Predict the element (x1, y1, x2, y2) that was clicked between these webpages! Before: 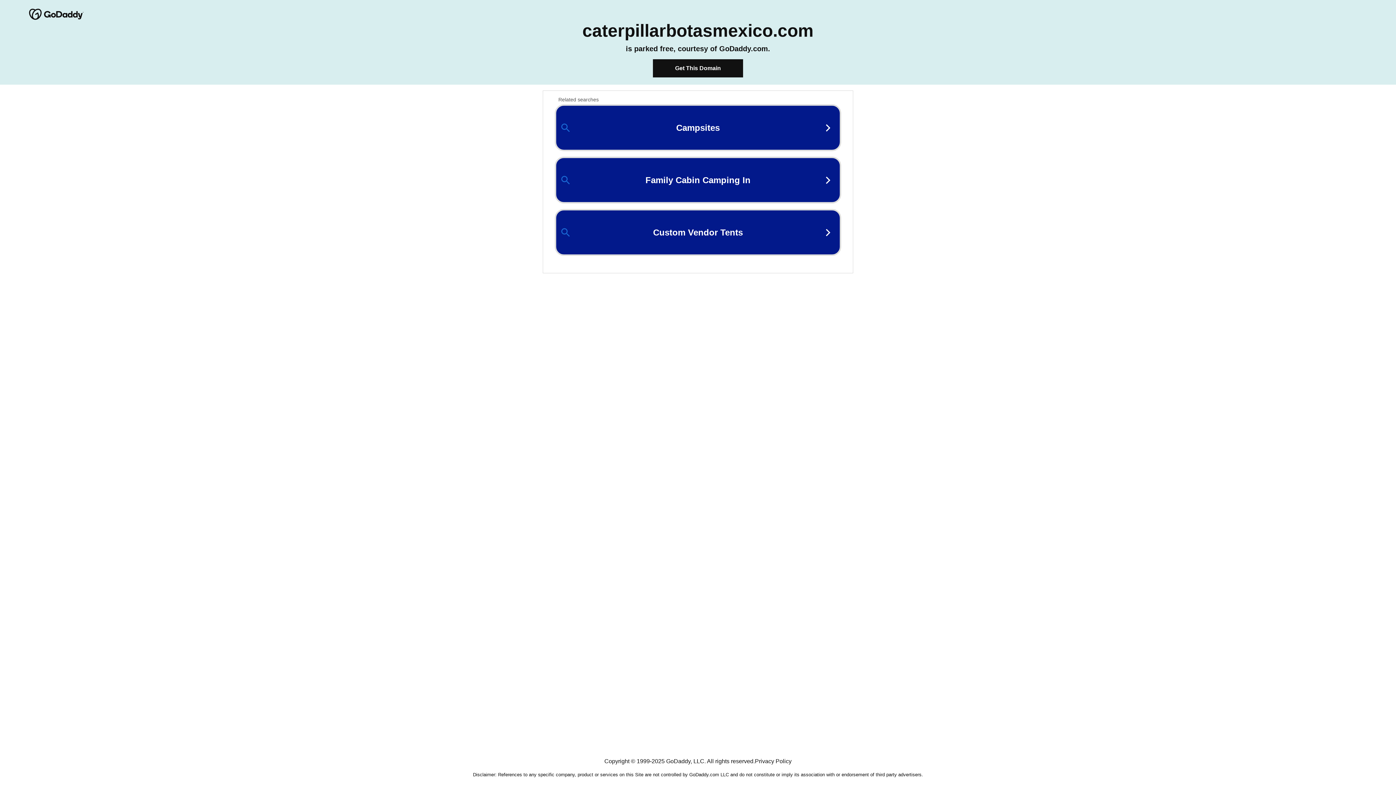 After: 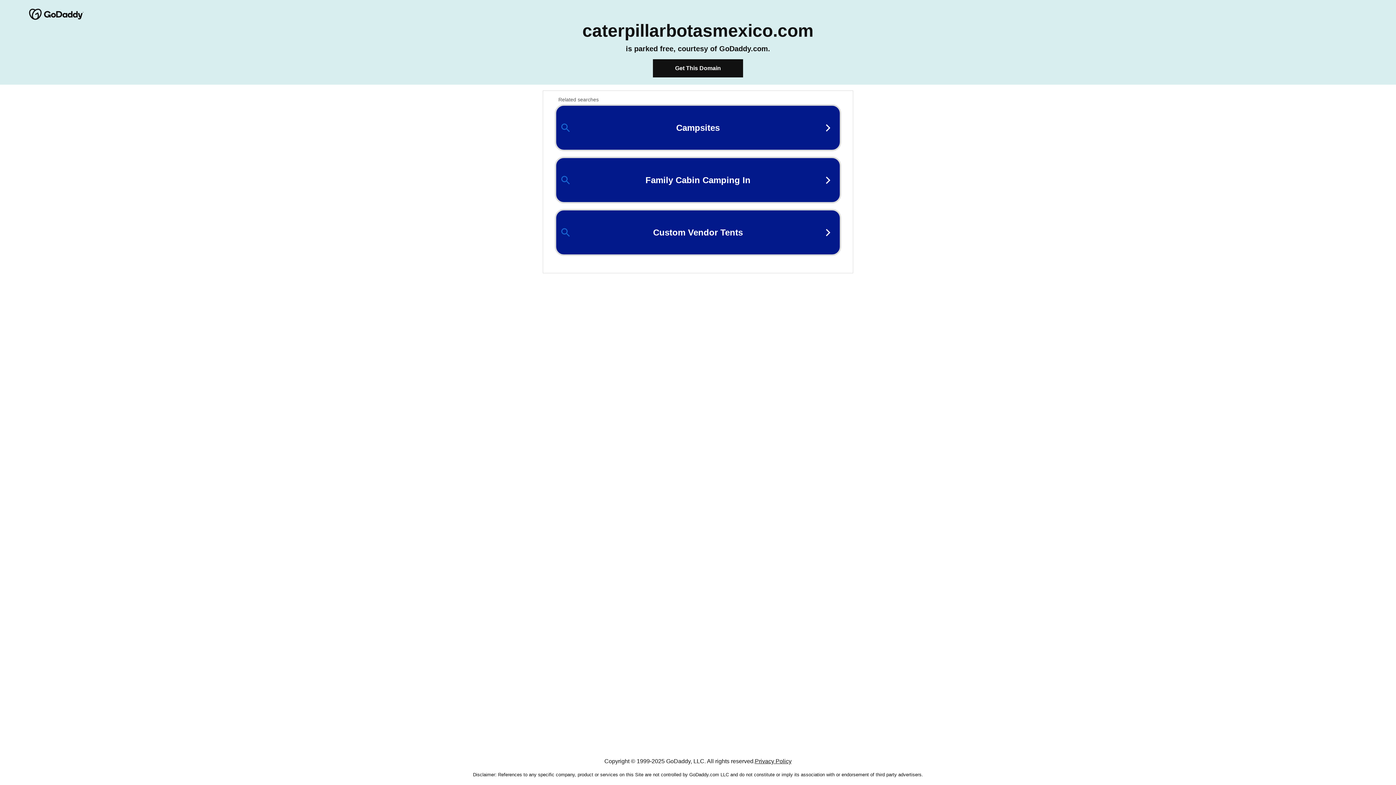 Action: label: Privacy Policy bbox: (755, 758, 791, 764)